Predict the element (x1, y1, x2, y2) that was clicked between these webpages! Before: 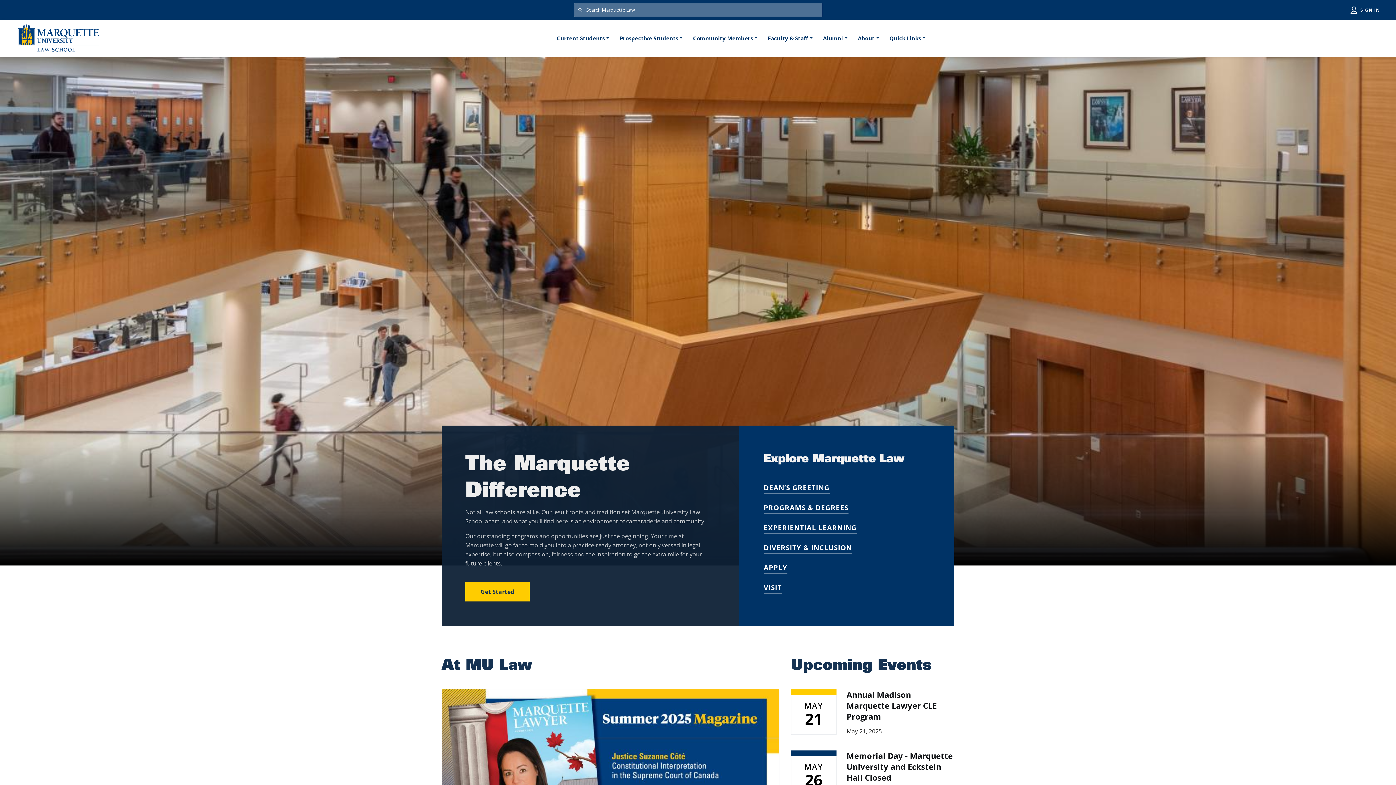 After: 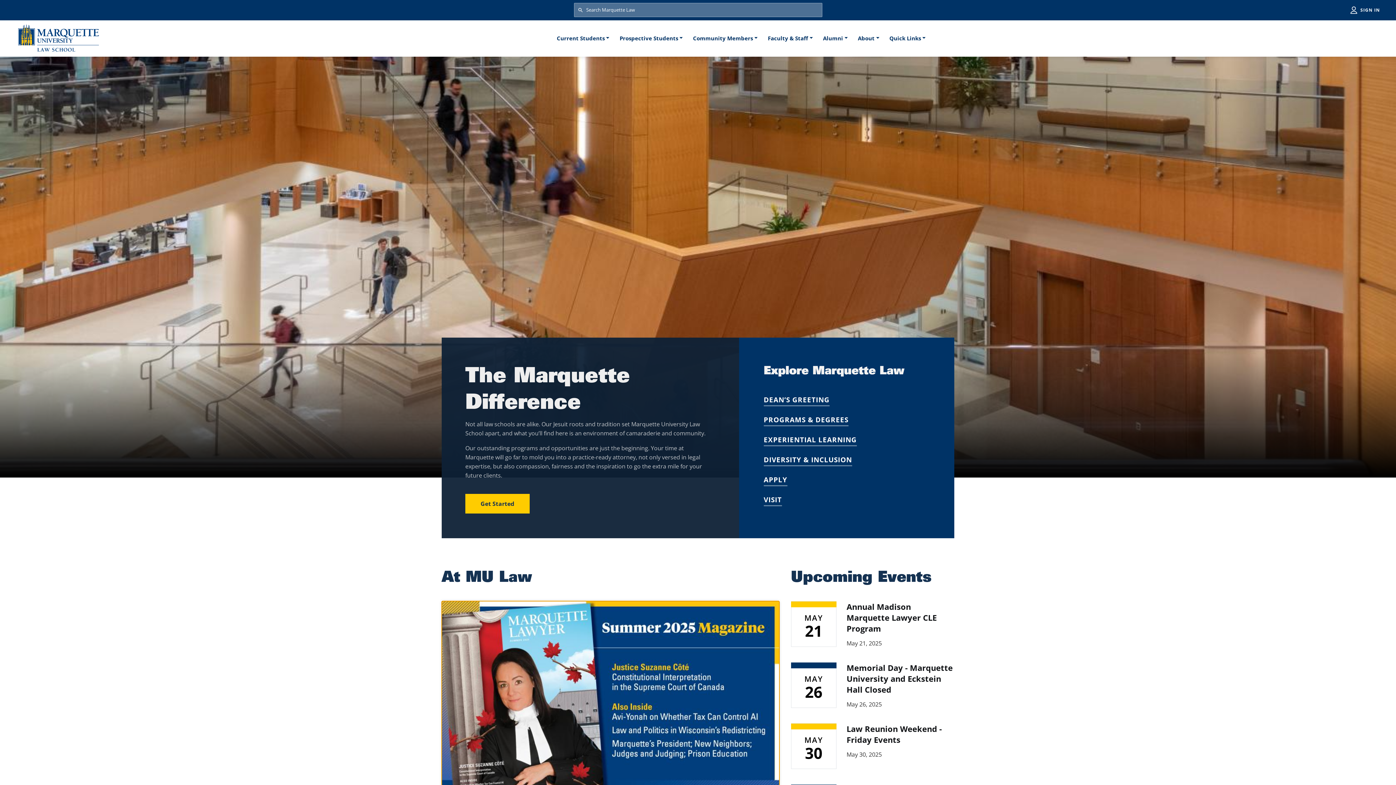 Action: label: Learn more about Roots of the Living Tree bbox: (442, 689, 779, 873)